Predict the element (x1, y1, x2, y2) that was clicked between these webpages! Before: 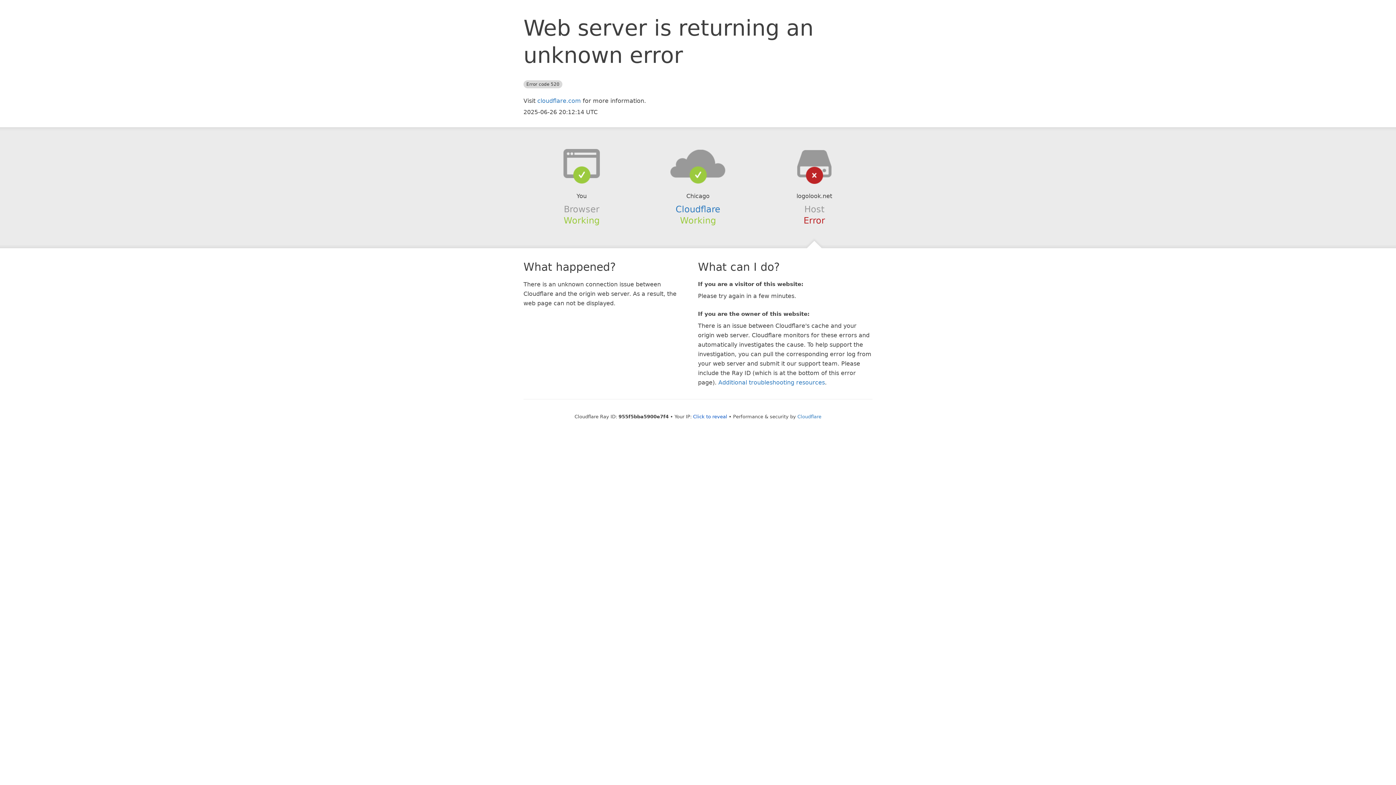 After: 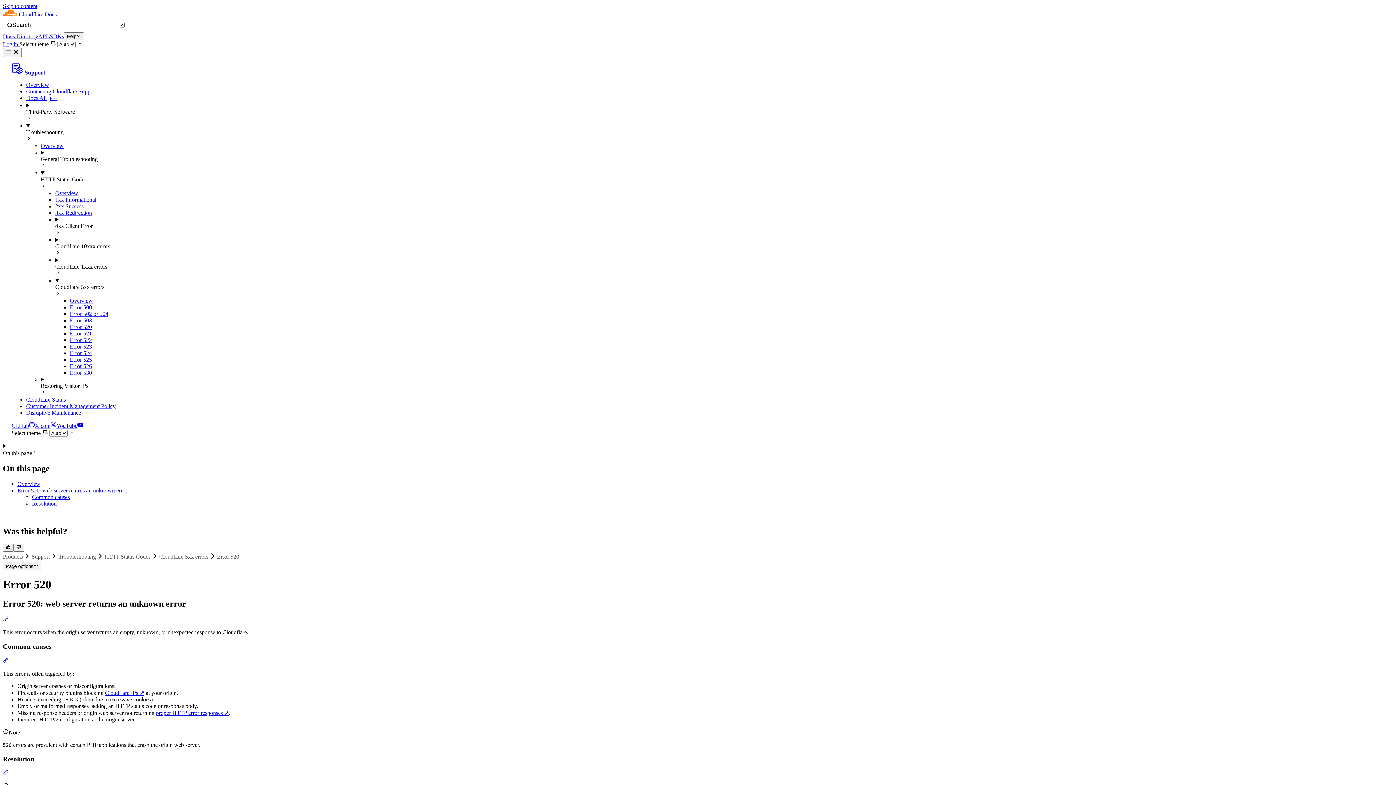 Action: bbox: (718, 379, 825, 386) label: Additional troubleshooting resources